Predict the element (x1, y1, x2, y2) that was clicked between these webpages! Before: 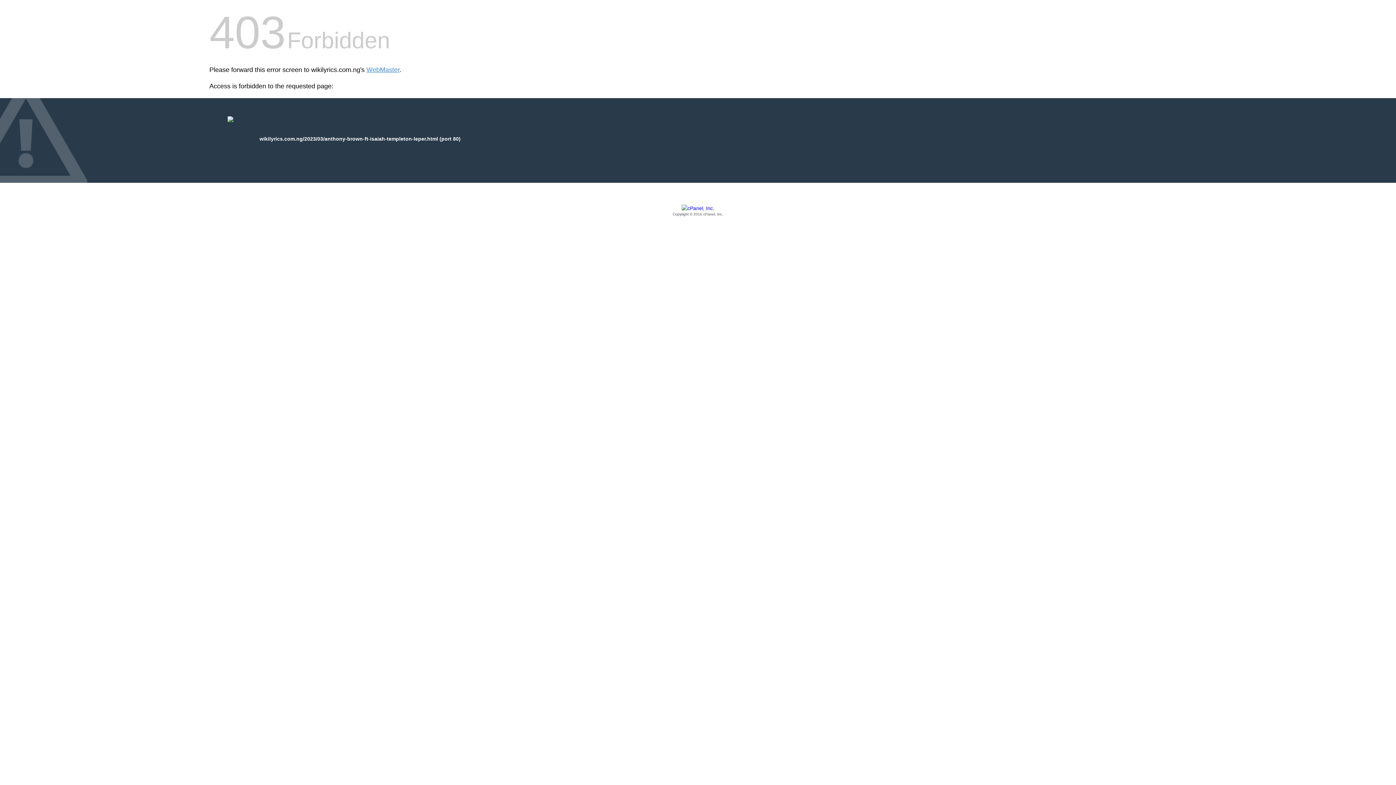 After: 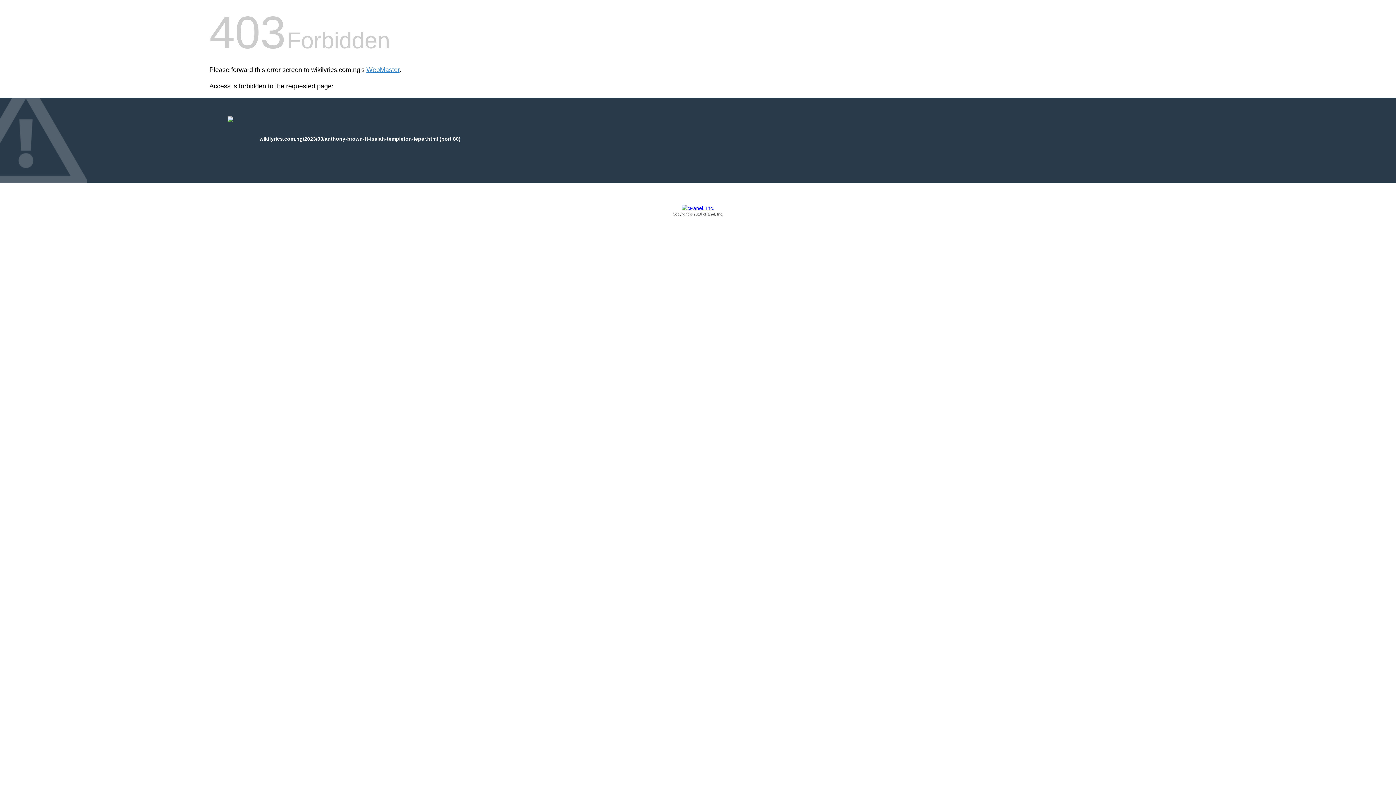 Action: label: Copyright © 2016 cPanel, Inc. bbox: (209, 205, 1186, 217)